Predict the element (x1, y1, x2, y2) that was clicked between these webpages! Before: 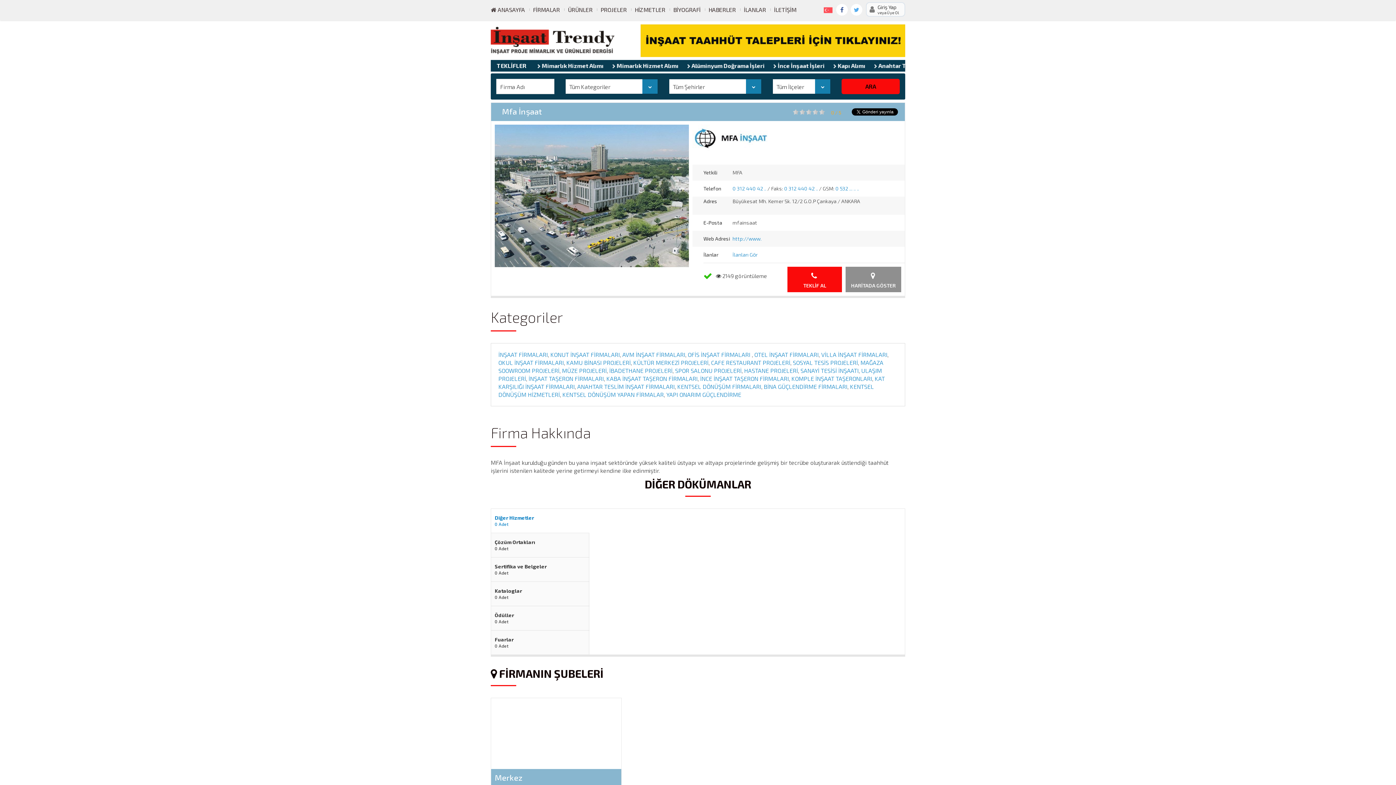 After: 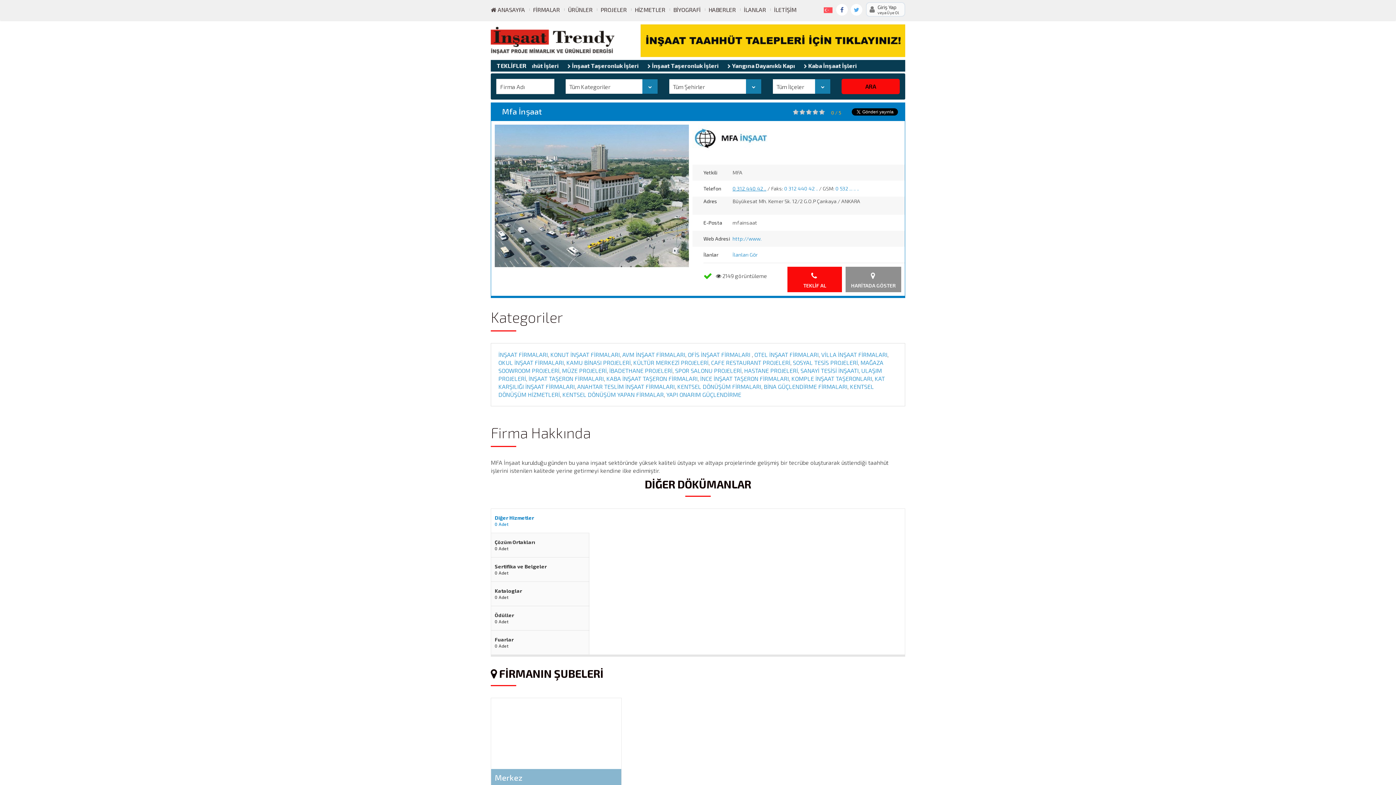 Action: label: 0 312 440 42 .. bbox: (732, 185, 766, 191)